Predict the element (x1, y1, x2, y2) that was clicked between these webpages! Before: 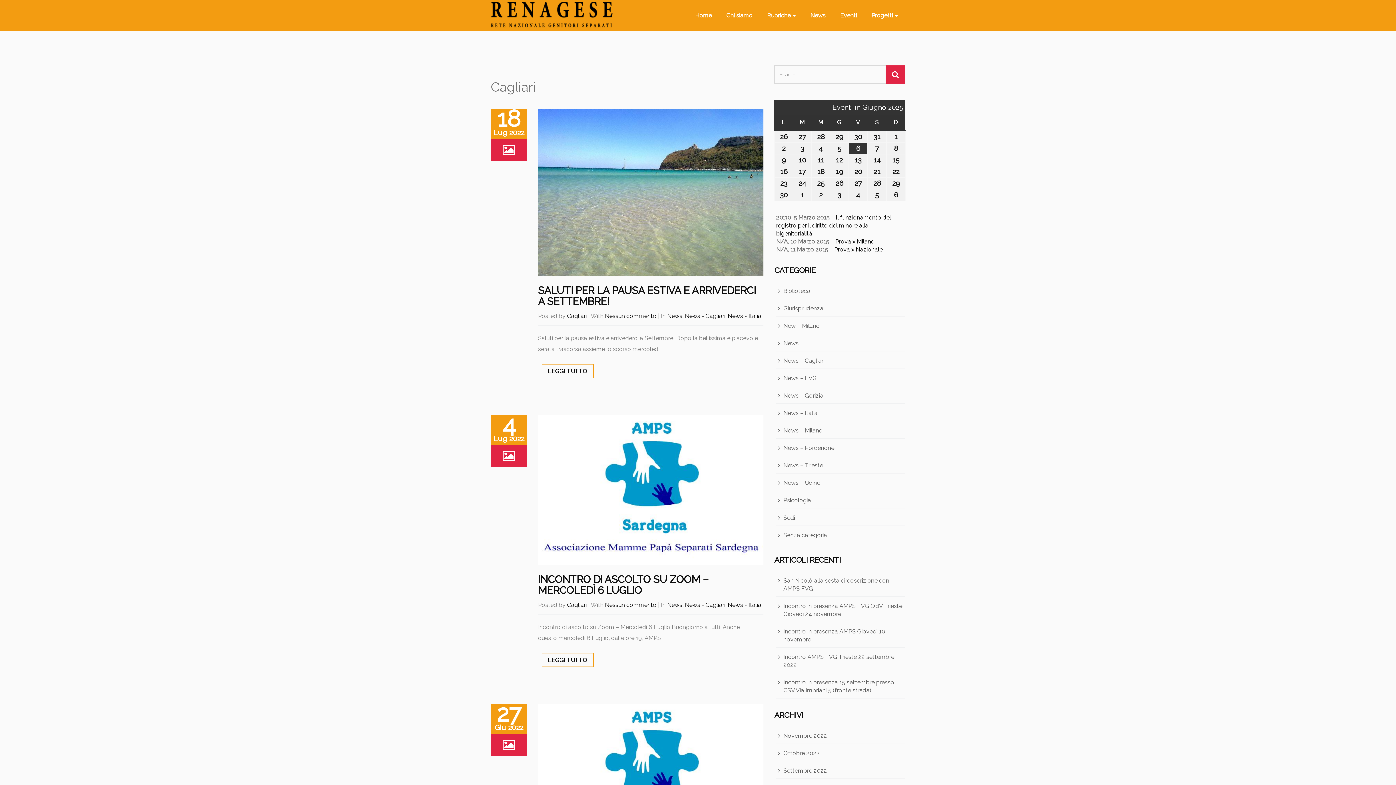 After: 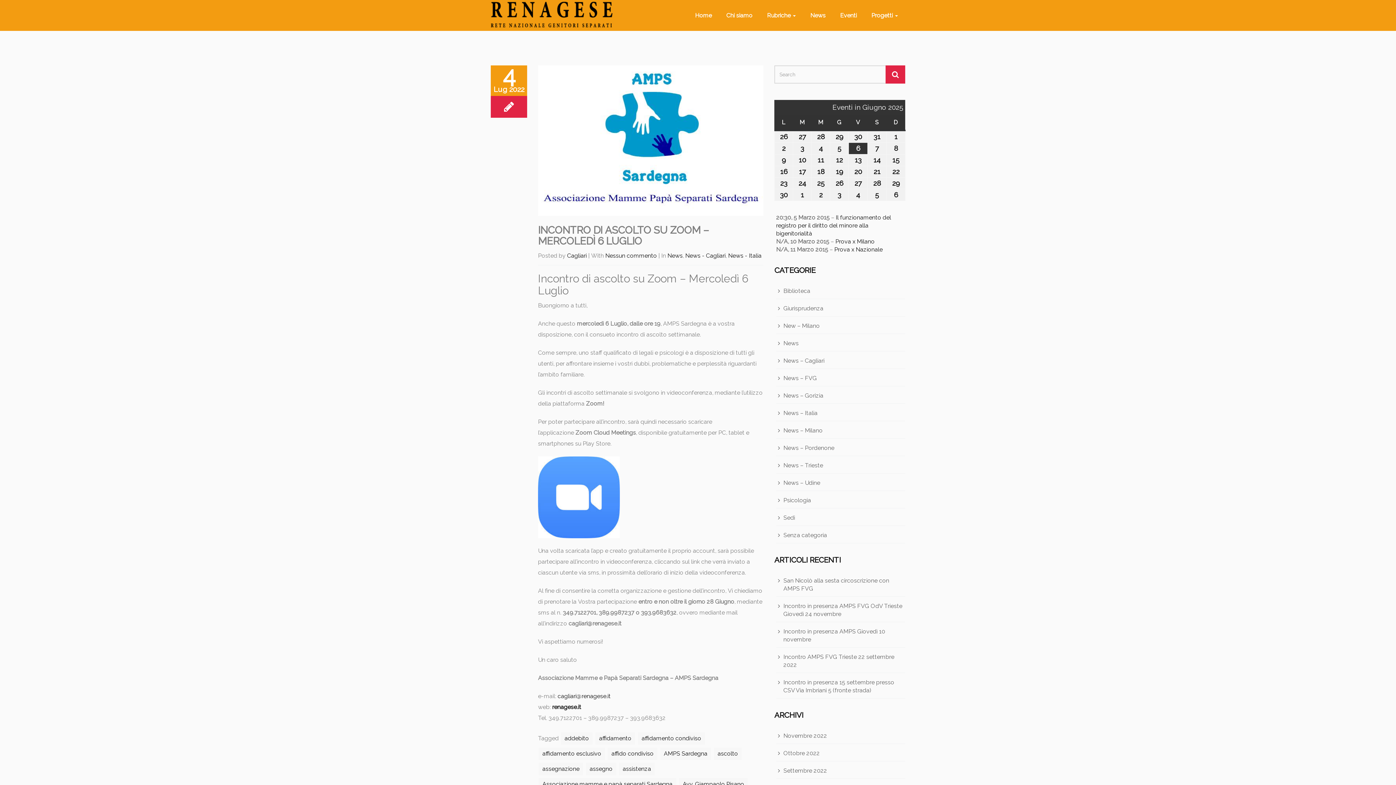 Action: bbox: (538, 573, 708, 596) label: INCONTRO DI ASCOLTO SU ZOOM – MERCOLEDÌ 6 LUGLIO